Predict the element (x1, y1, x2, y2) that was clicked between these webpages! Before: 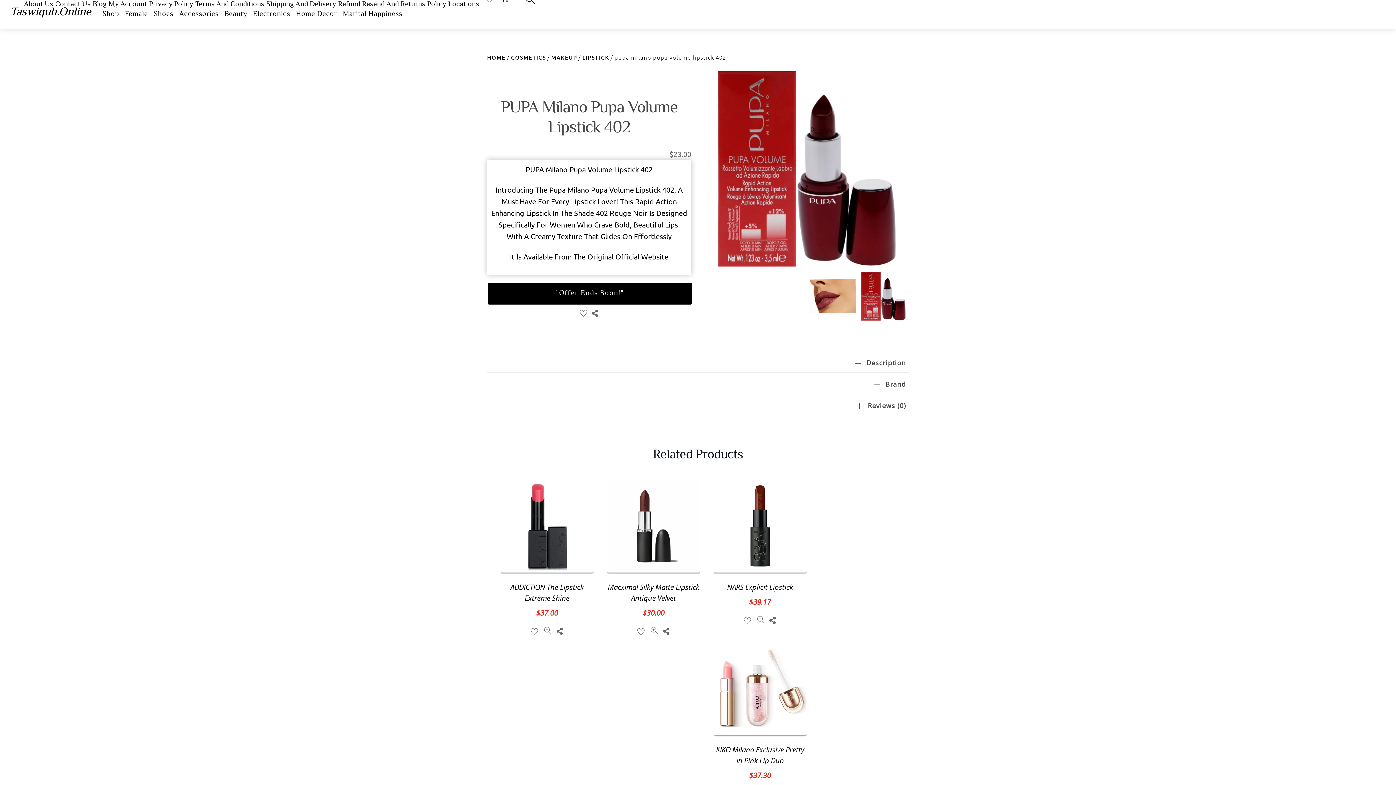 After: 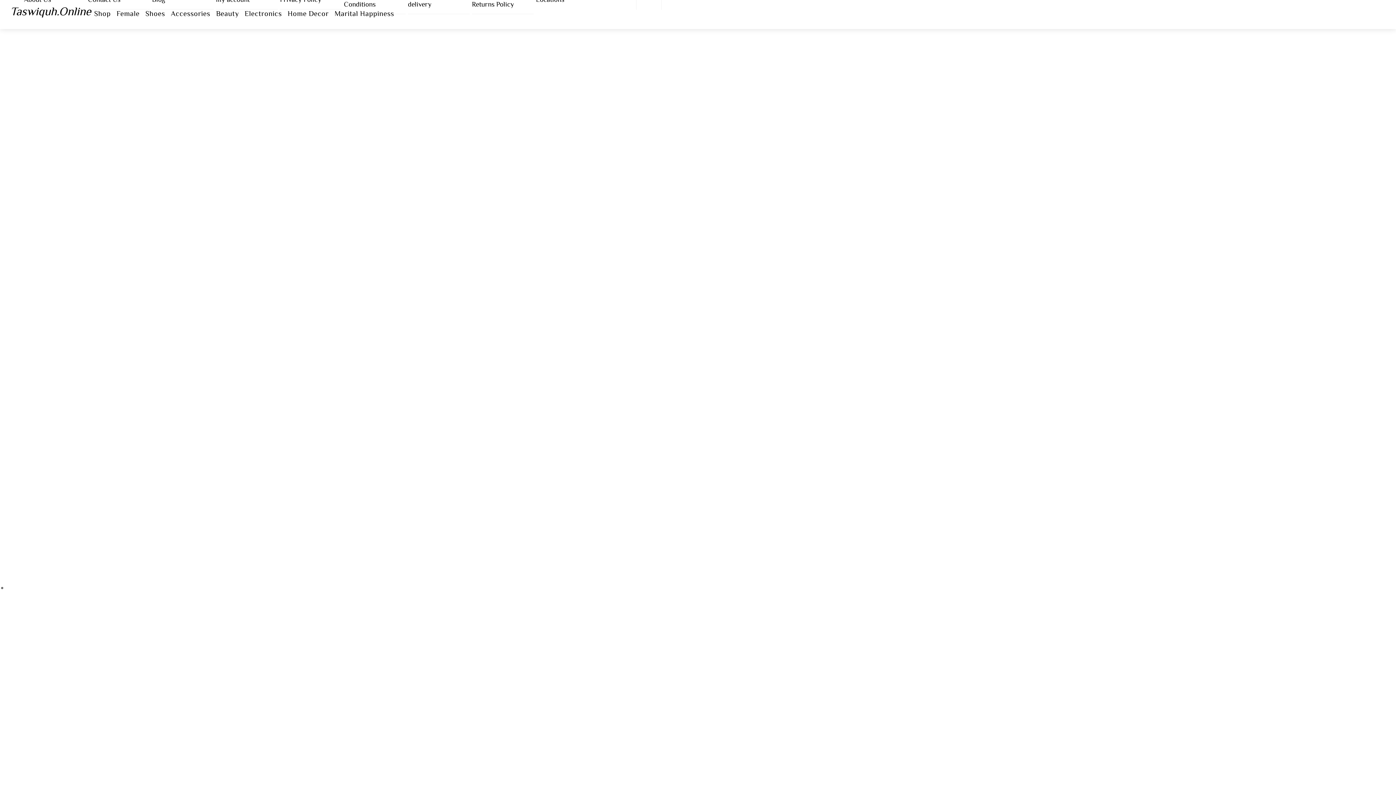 Action: bbox: (487, 53, 505, 61) label: HOME